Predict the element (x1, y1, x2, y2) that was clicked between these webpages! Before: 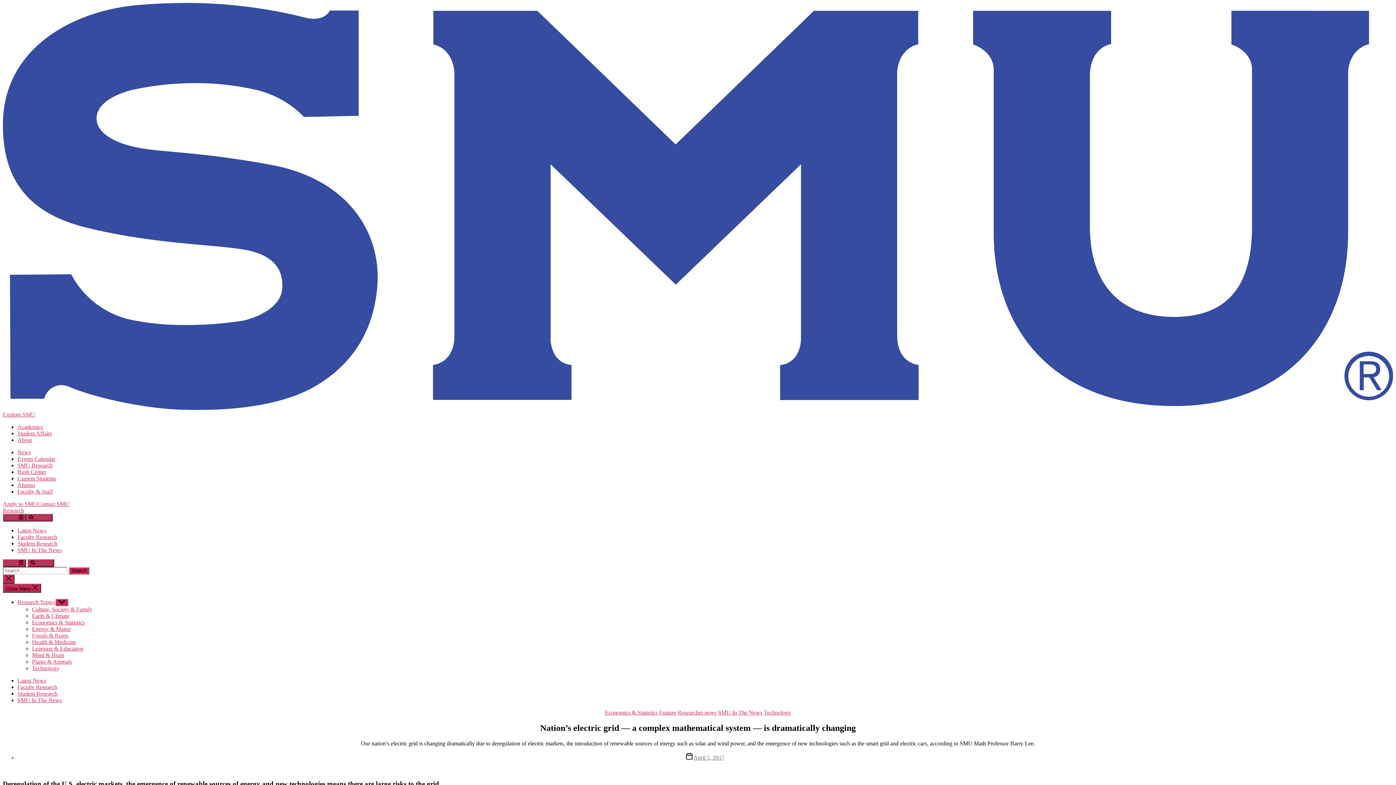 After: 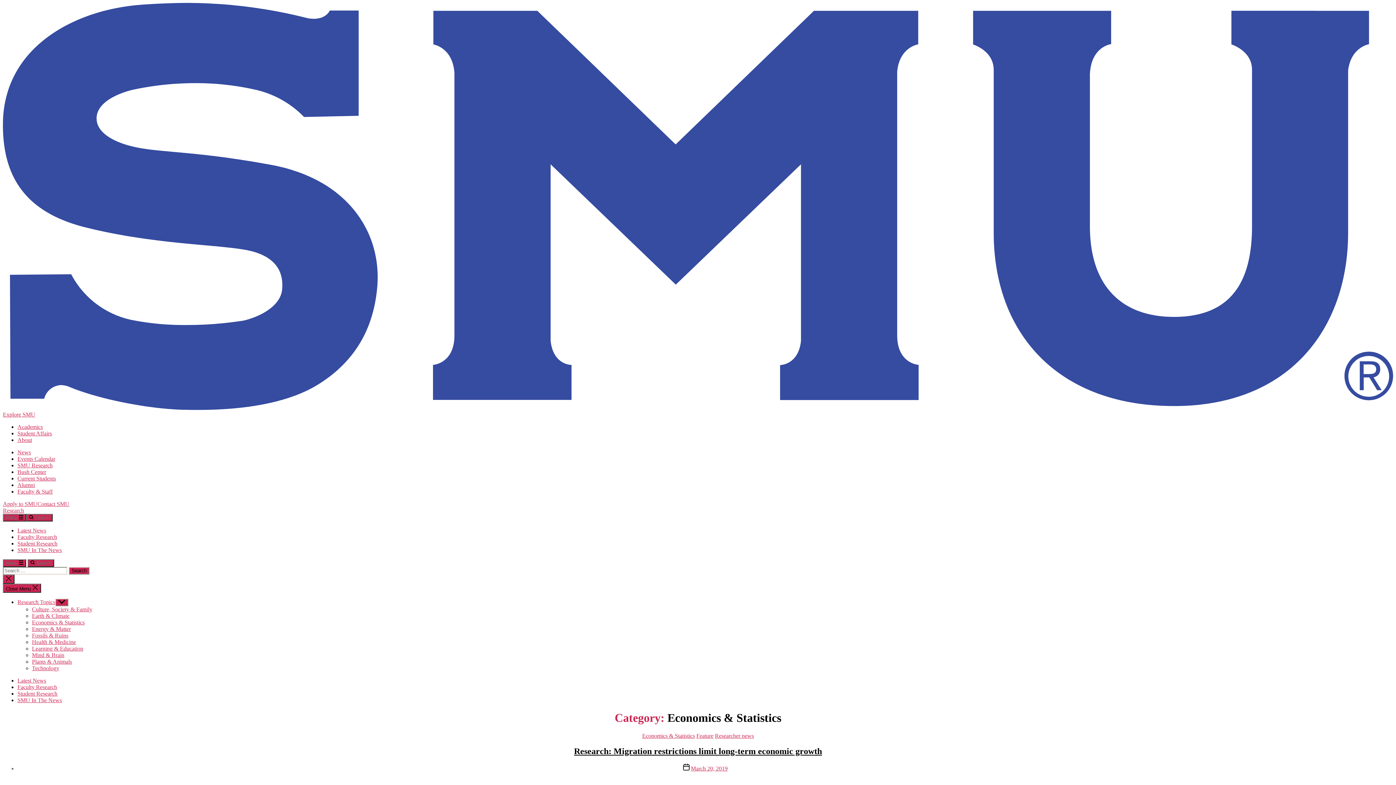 Action: bbox: (605, 709, 657, 715) label: Economics & Statistics